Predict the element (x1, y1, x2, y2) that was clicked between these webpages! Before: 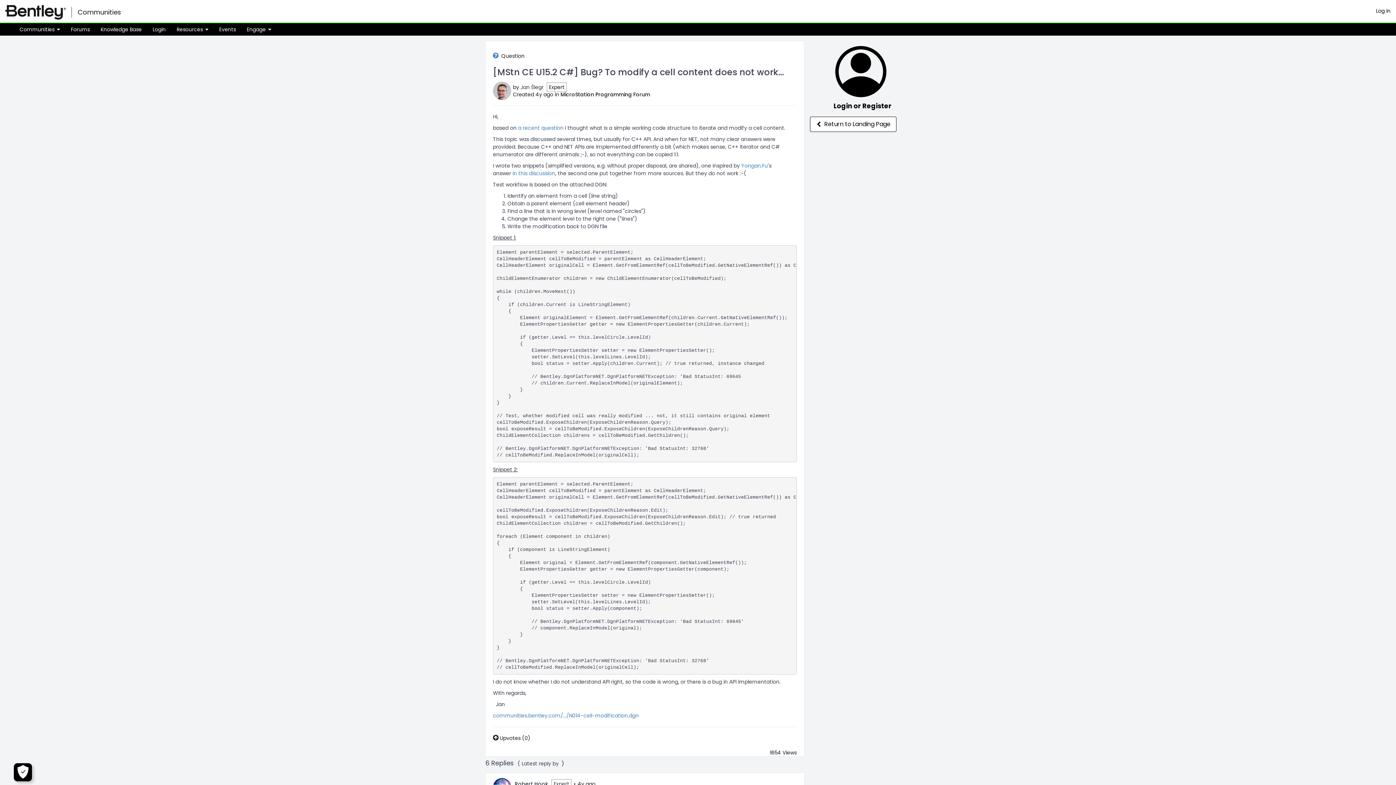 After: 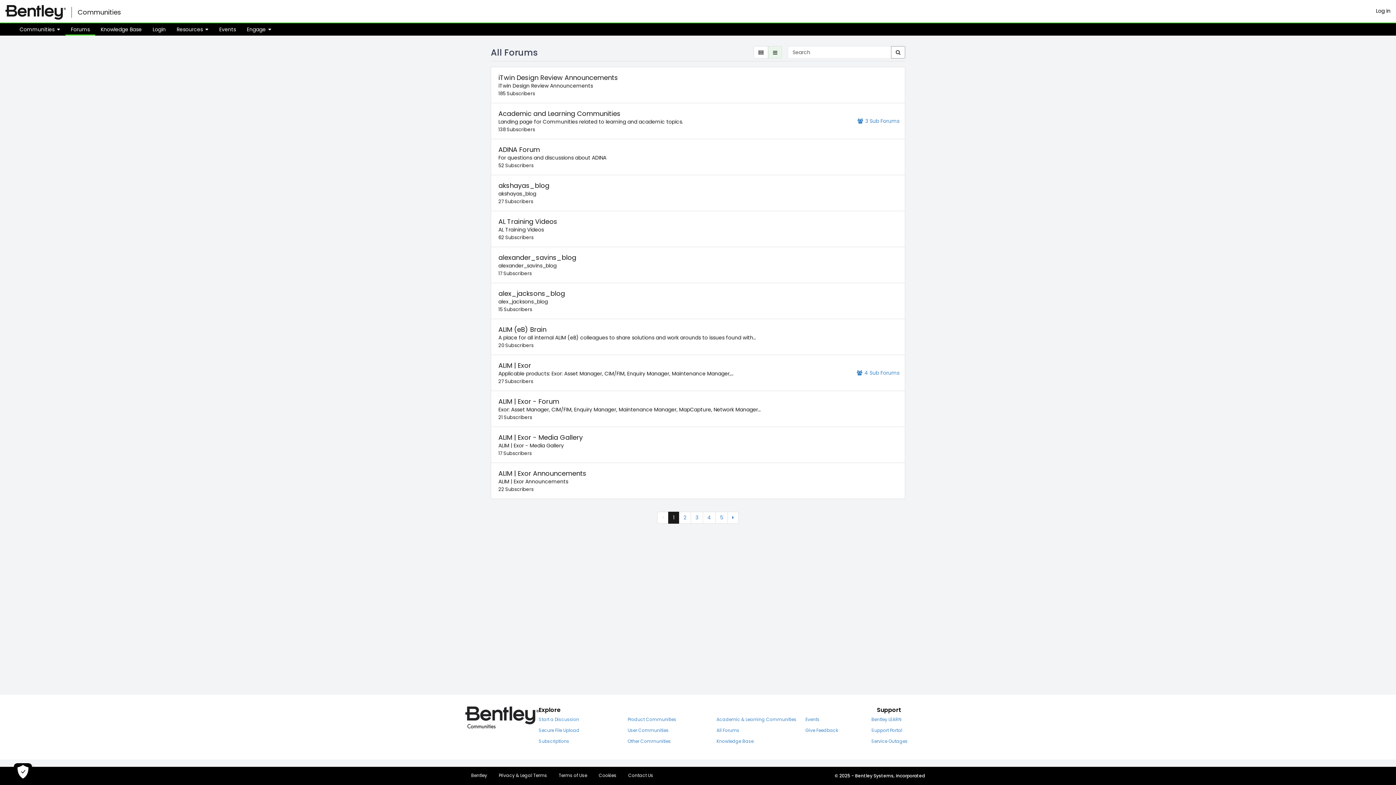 Action: label: Forums bbox: (65, 25, 95, 33)